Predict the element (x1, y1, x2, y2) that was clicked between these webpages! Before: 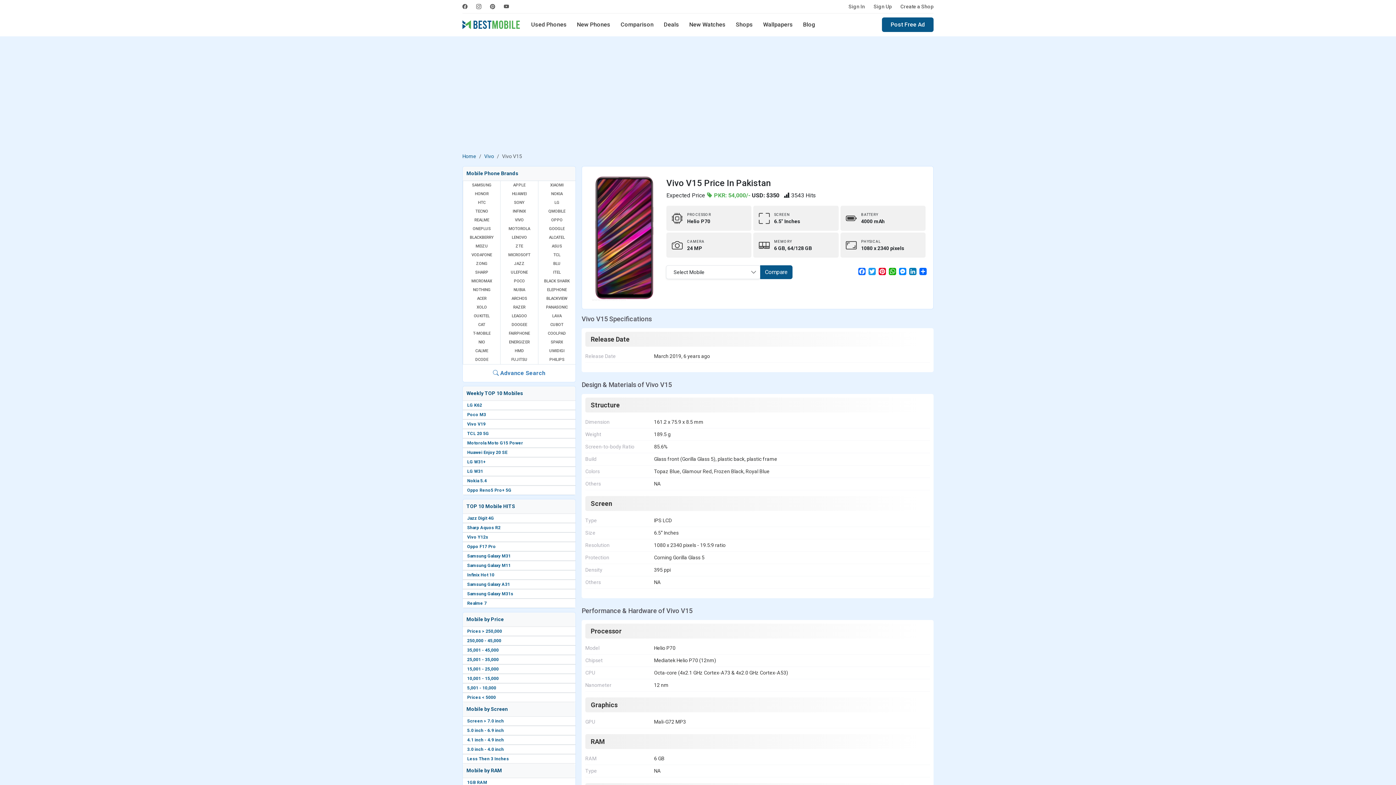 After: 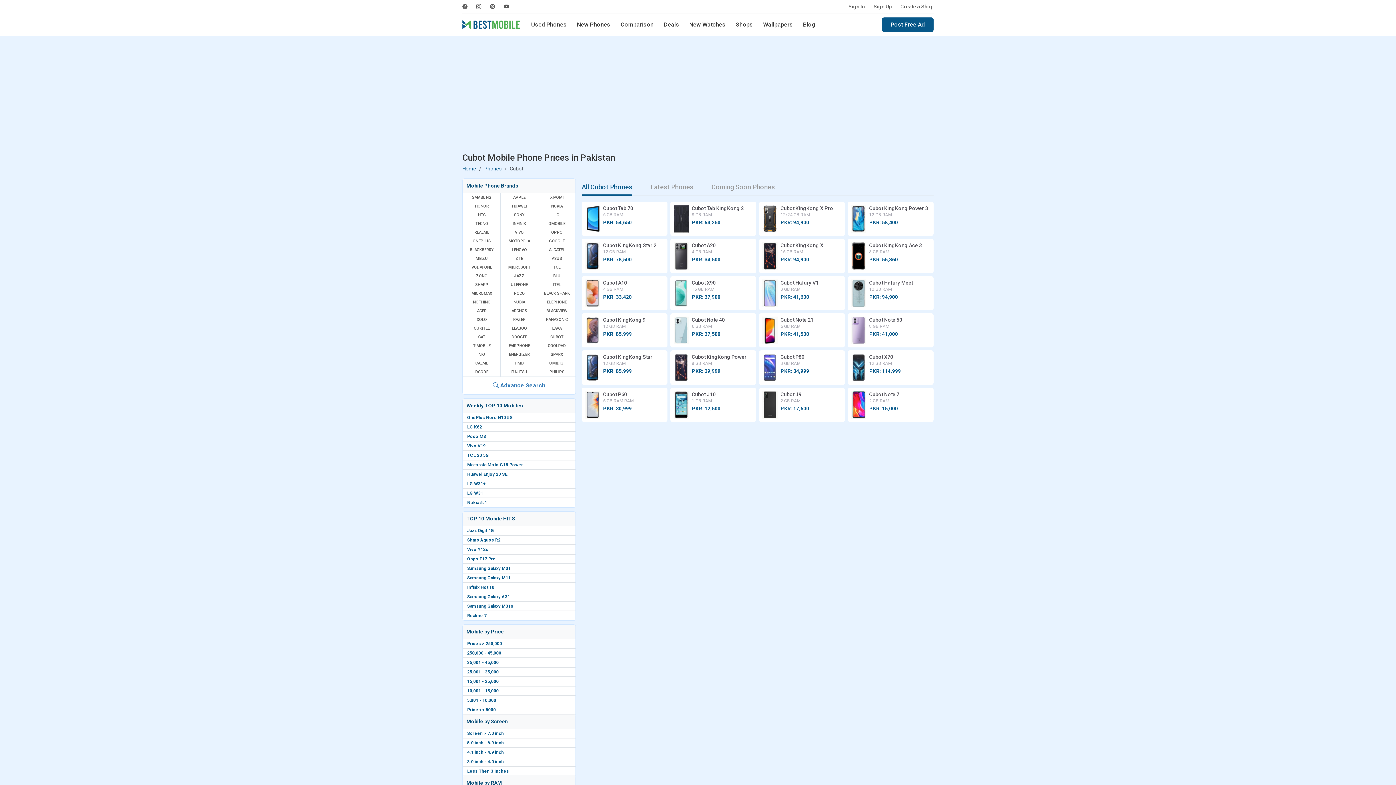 Action: label: CUBOT bbox: (538, 320, 575, 329)